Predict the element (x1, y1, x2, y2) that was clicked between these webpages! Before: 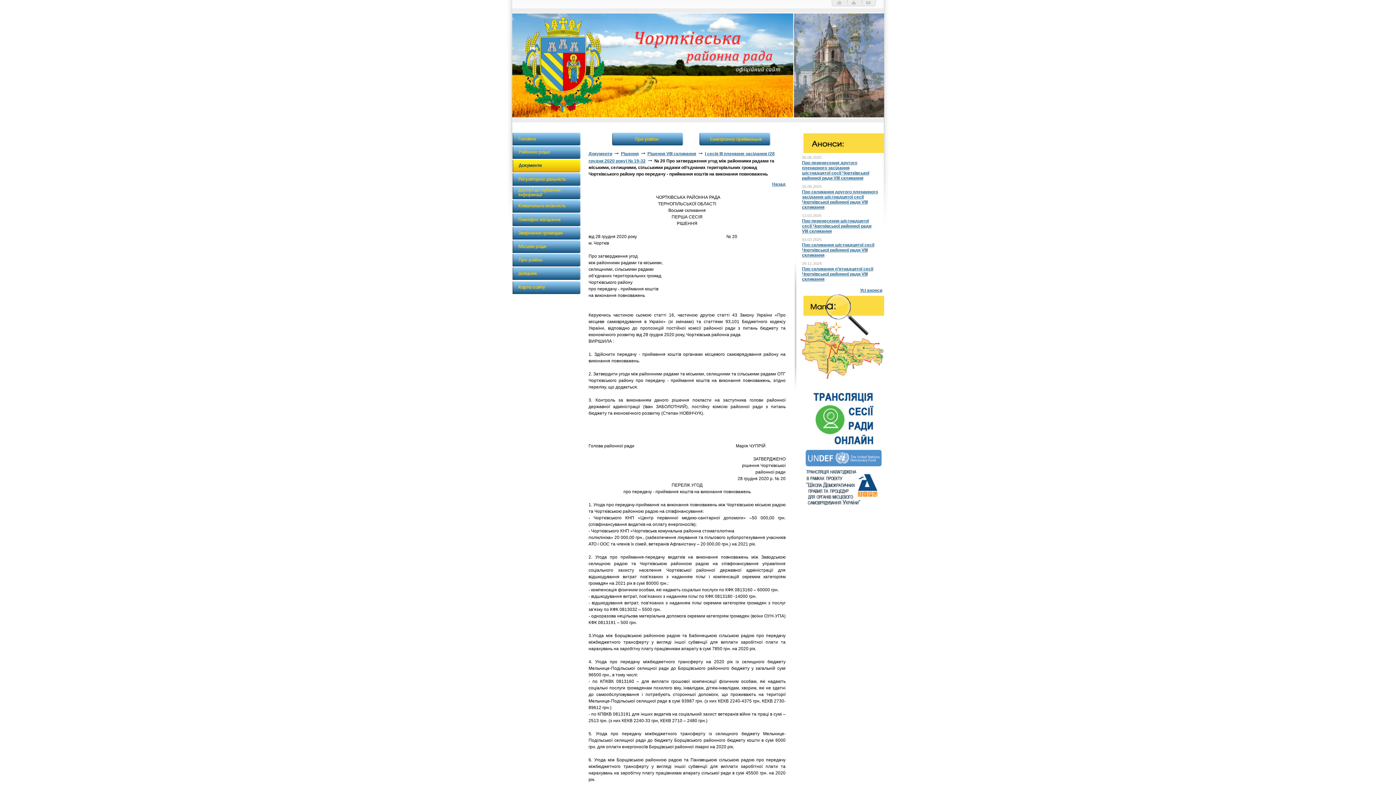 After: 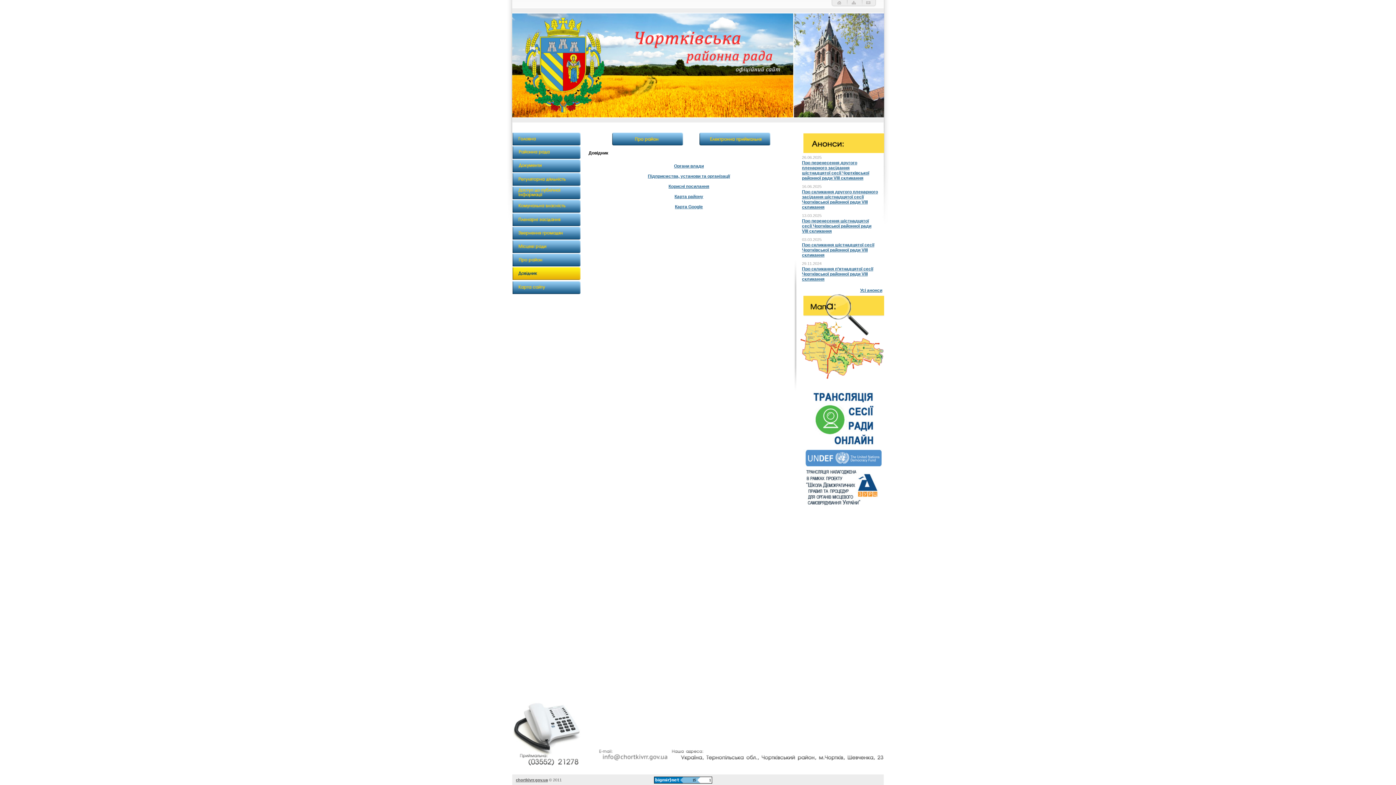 Action: bbox: (512, 267, 580, 280)